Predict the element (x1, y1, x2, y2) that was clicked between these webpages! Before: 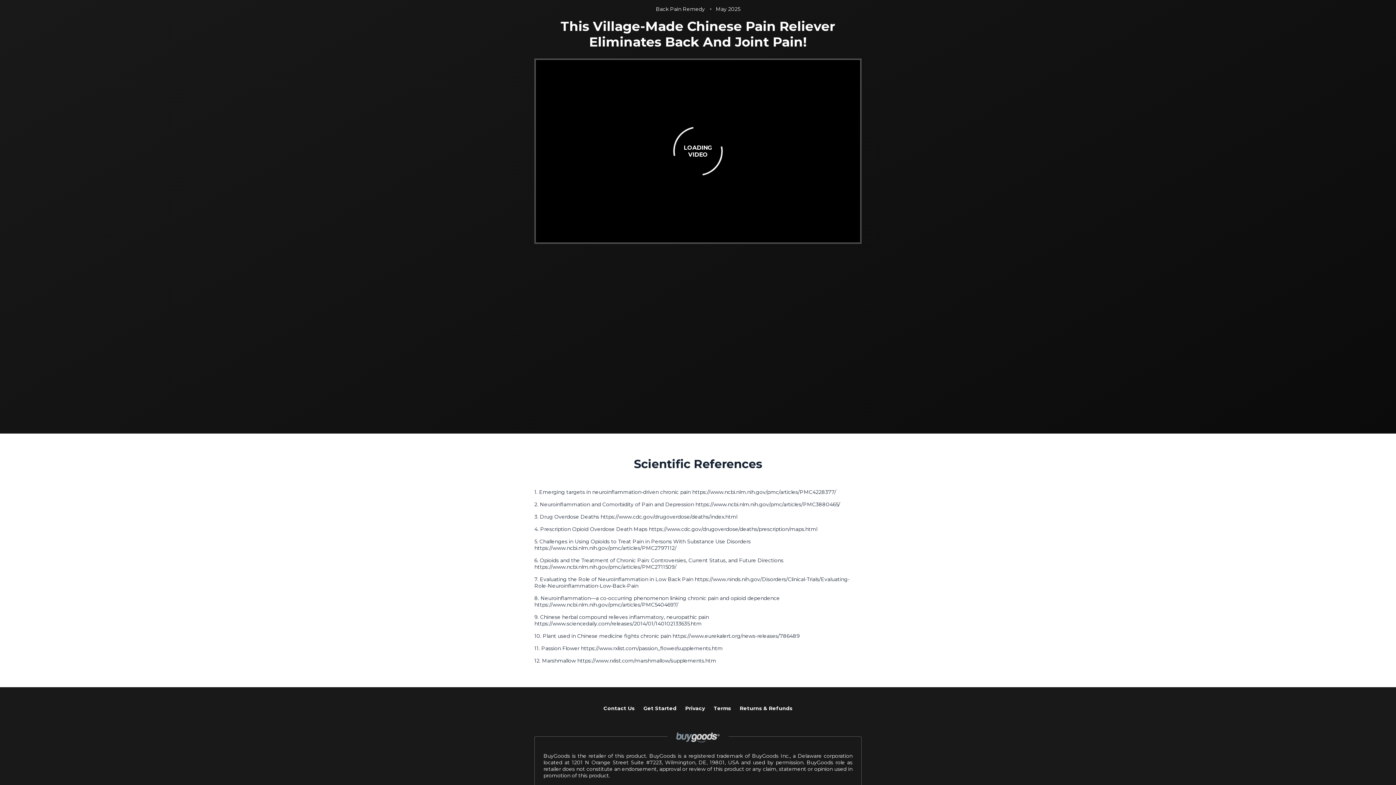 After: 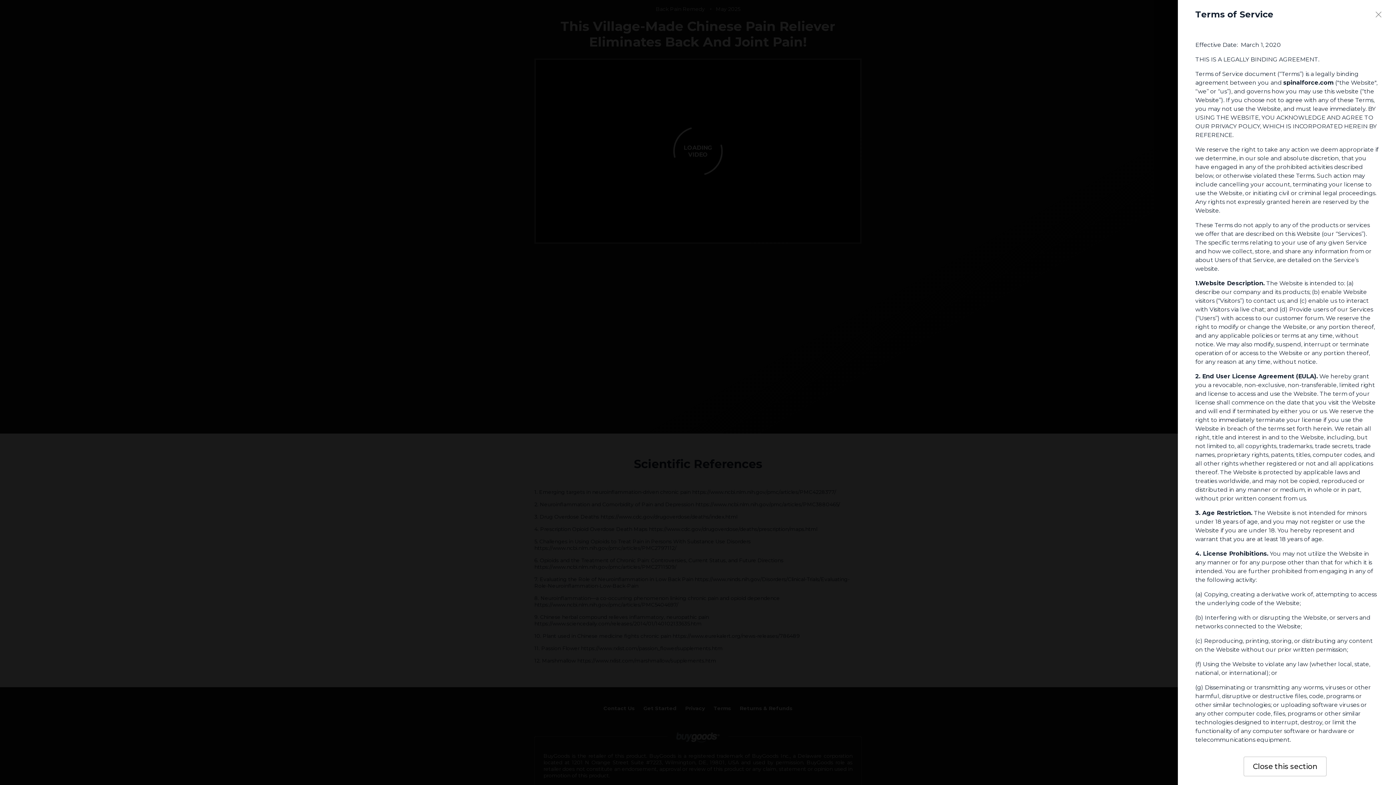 Action: bbox: (713, 705, 731, 711) label: Terms